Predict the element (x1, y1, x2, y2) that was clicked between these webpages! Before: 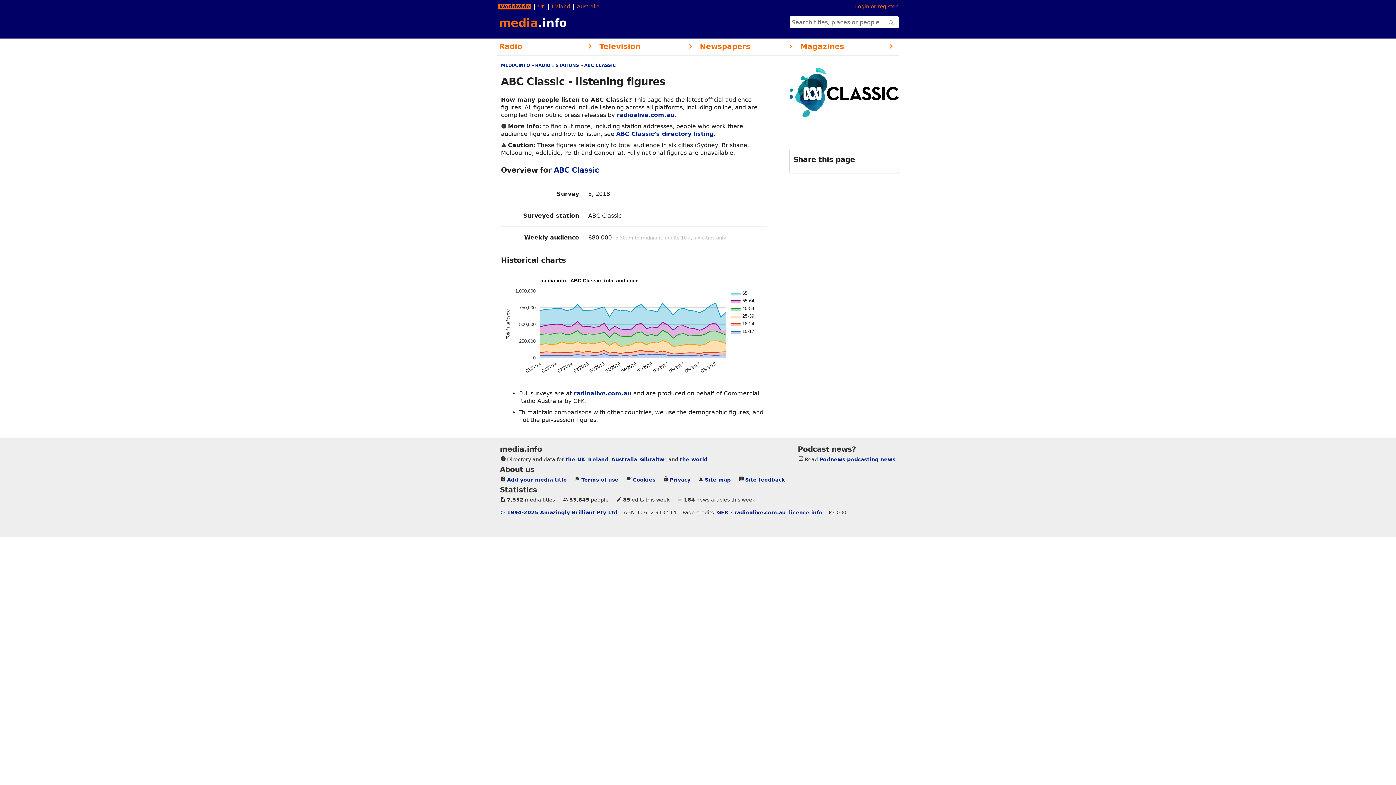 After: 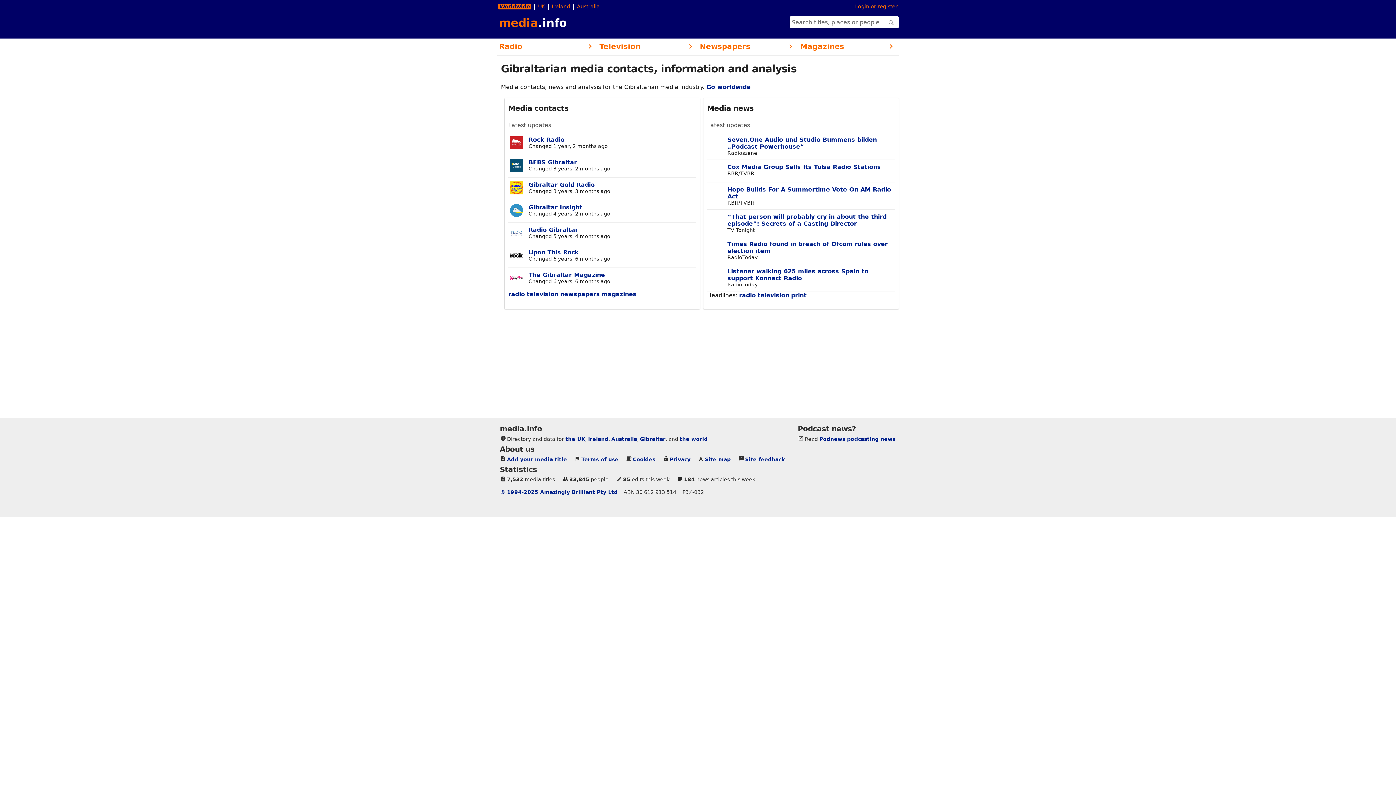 Action: bbox: (640, 456, 665, 462) label: Gibraltar